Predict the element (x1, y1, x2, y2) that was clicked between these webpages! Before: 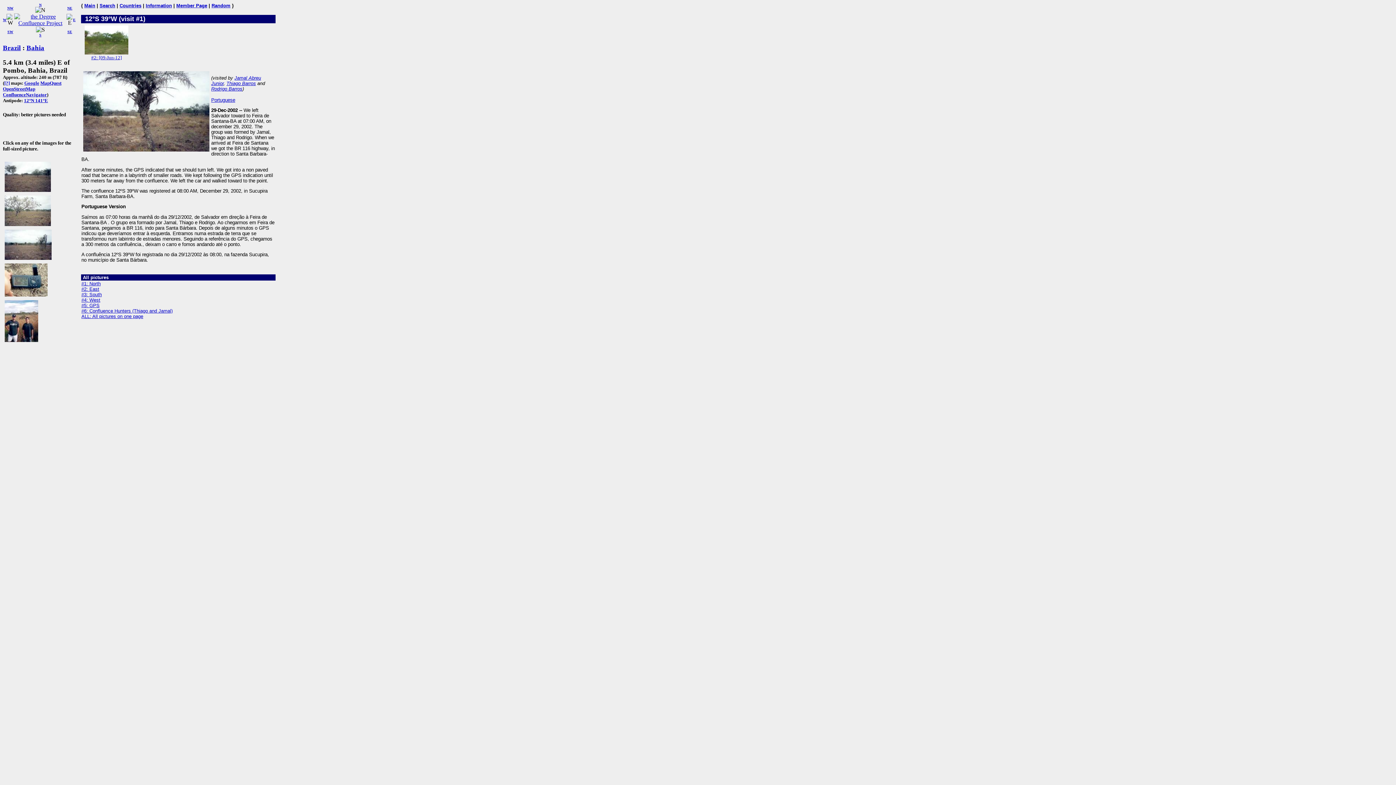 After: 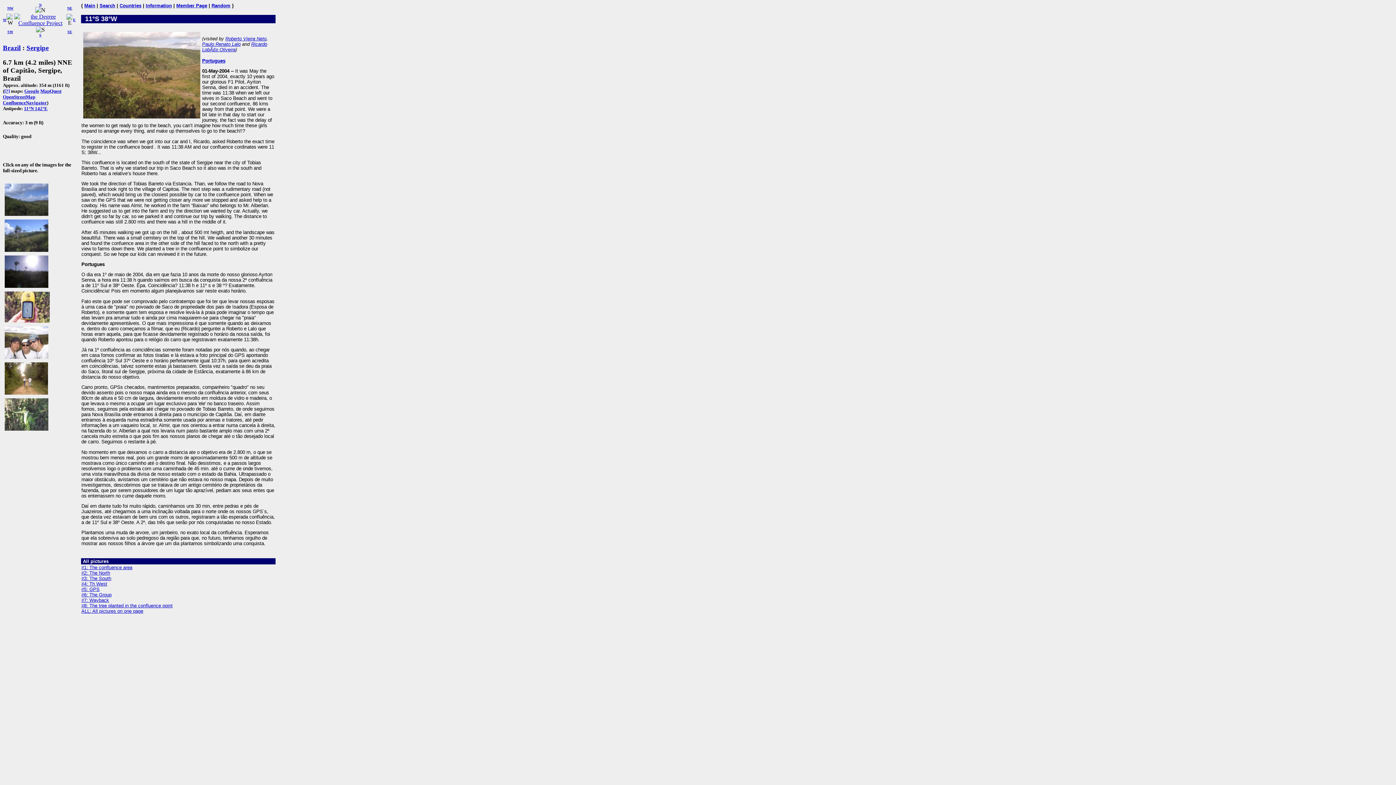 Action: label: NE bbox: (67, 6, 72, 10)